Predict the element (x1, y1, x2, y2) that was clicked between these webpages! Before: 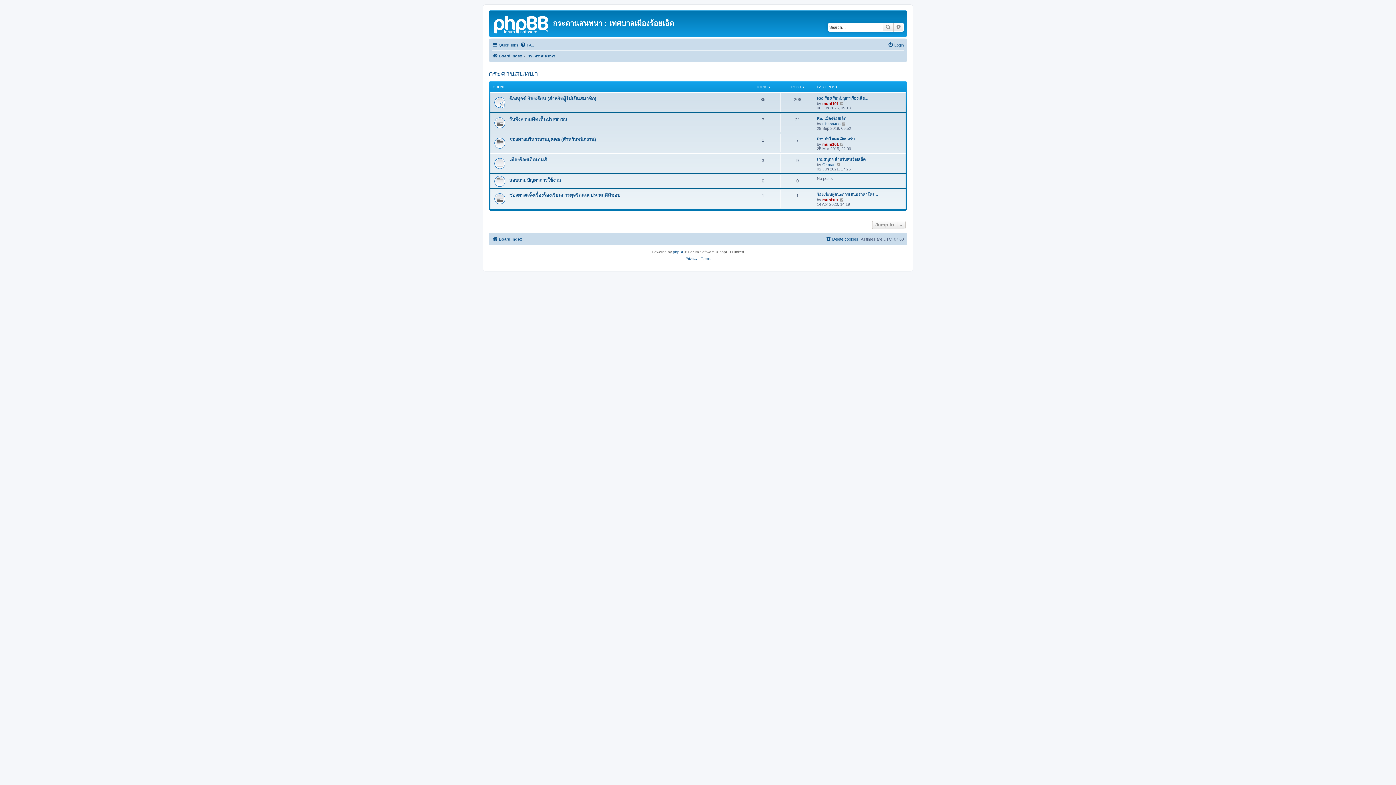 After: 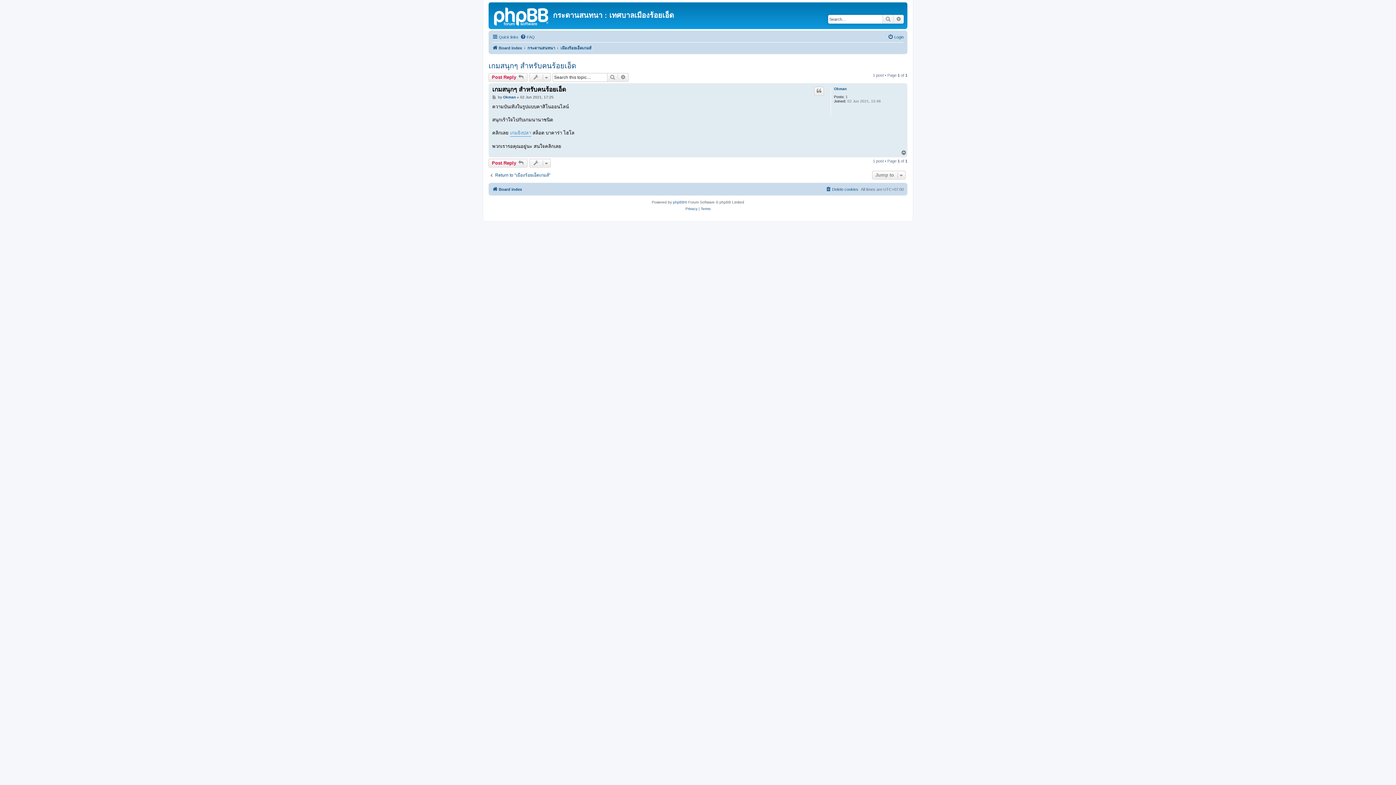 Action: bbox: (836, 162, 841, 166) label: View the latest post